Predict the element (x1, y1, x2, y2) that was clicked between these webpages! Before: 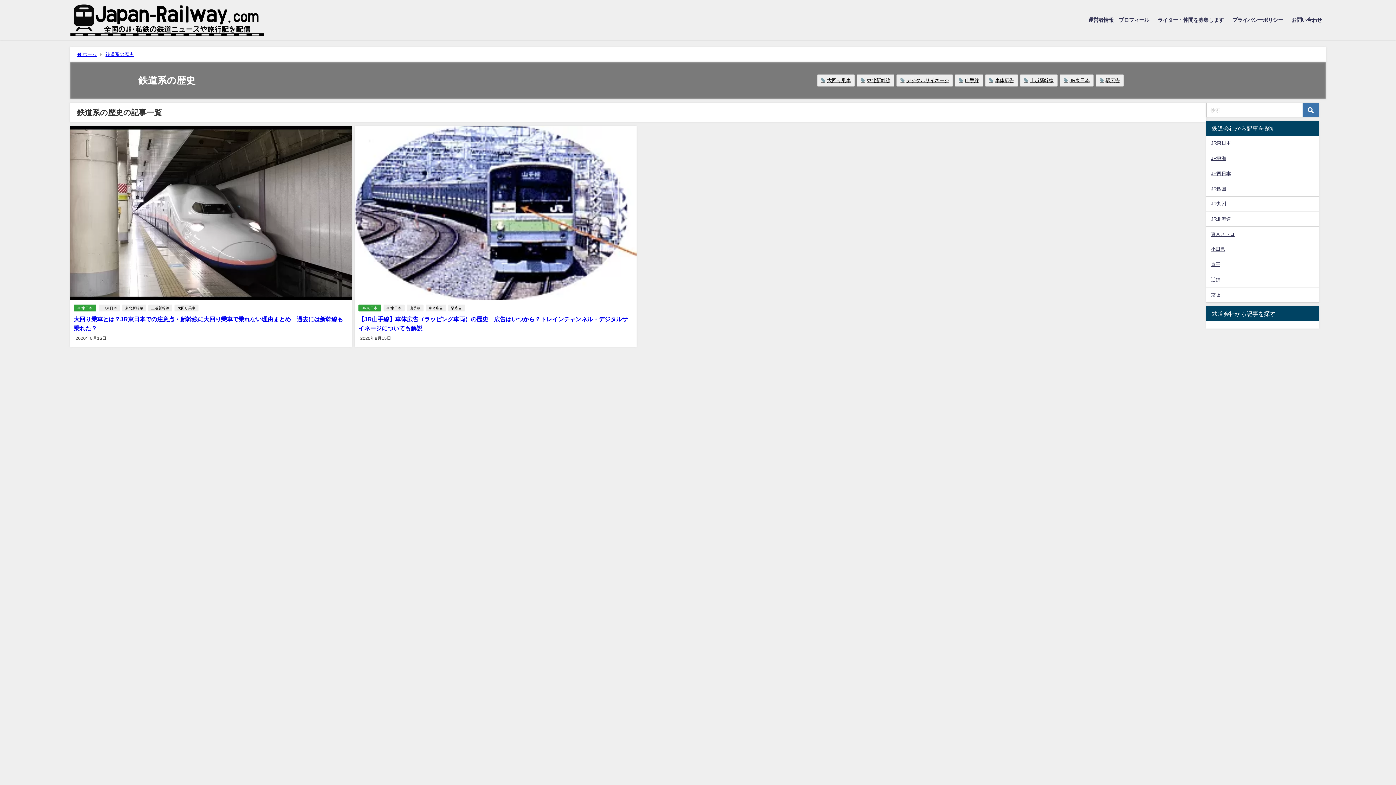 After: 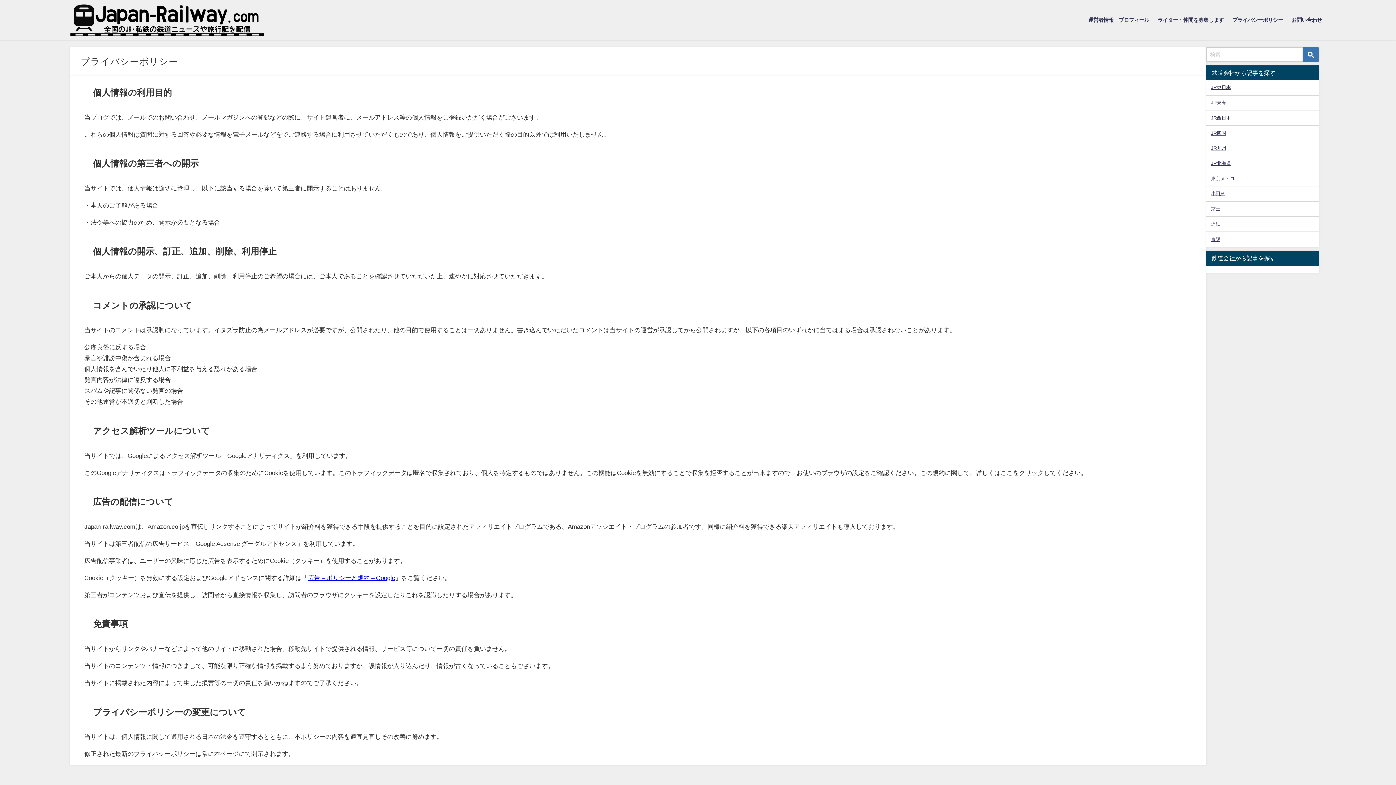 Action: bbox: (1228, 9, 1287, 30) label: プライバシーポリシー